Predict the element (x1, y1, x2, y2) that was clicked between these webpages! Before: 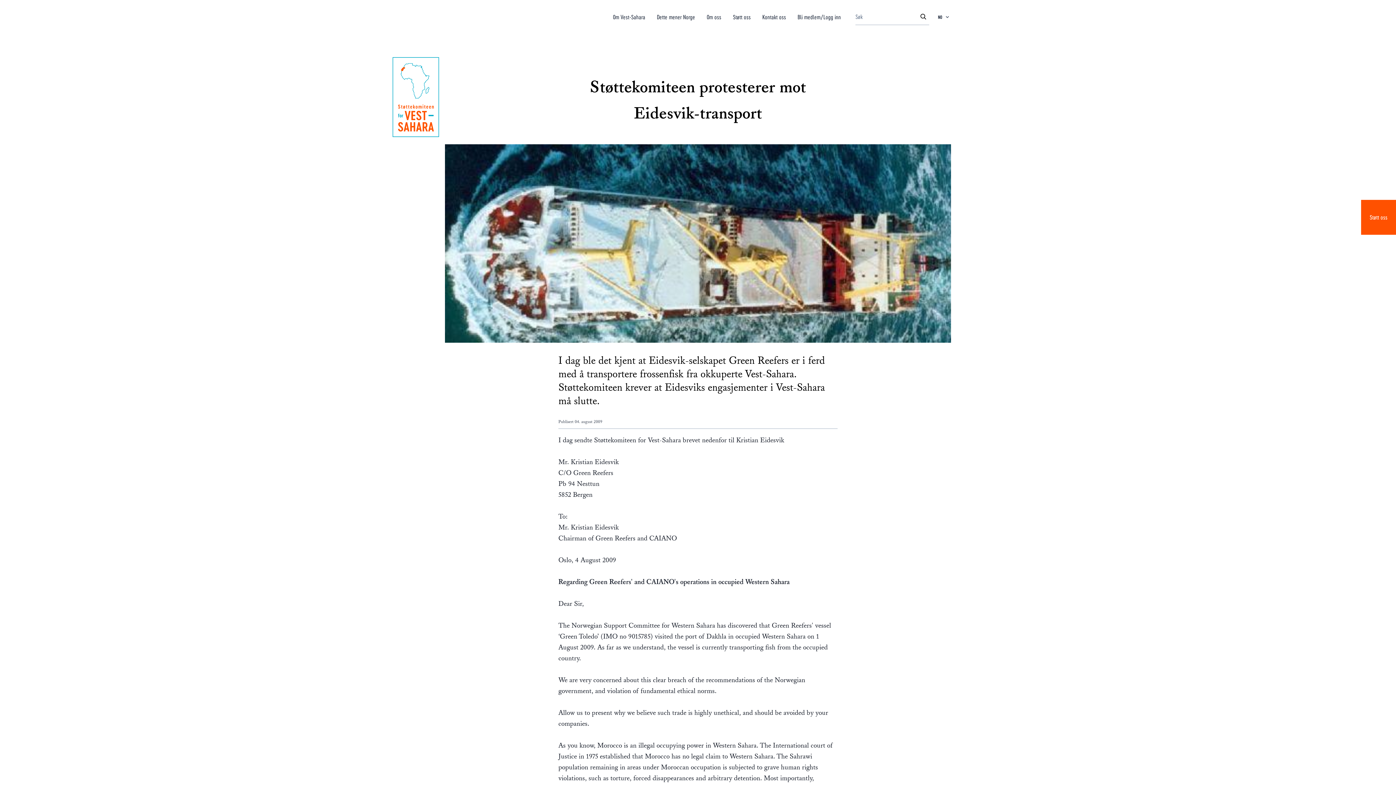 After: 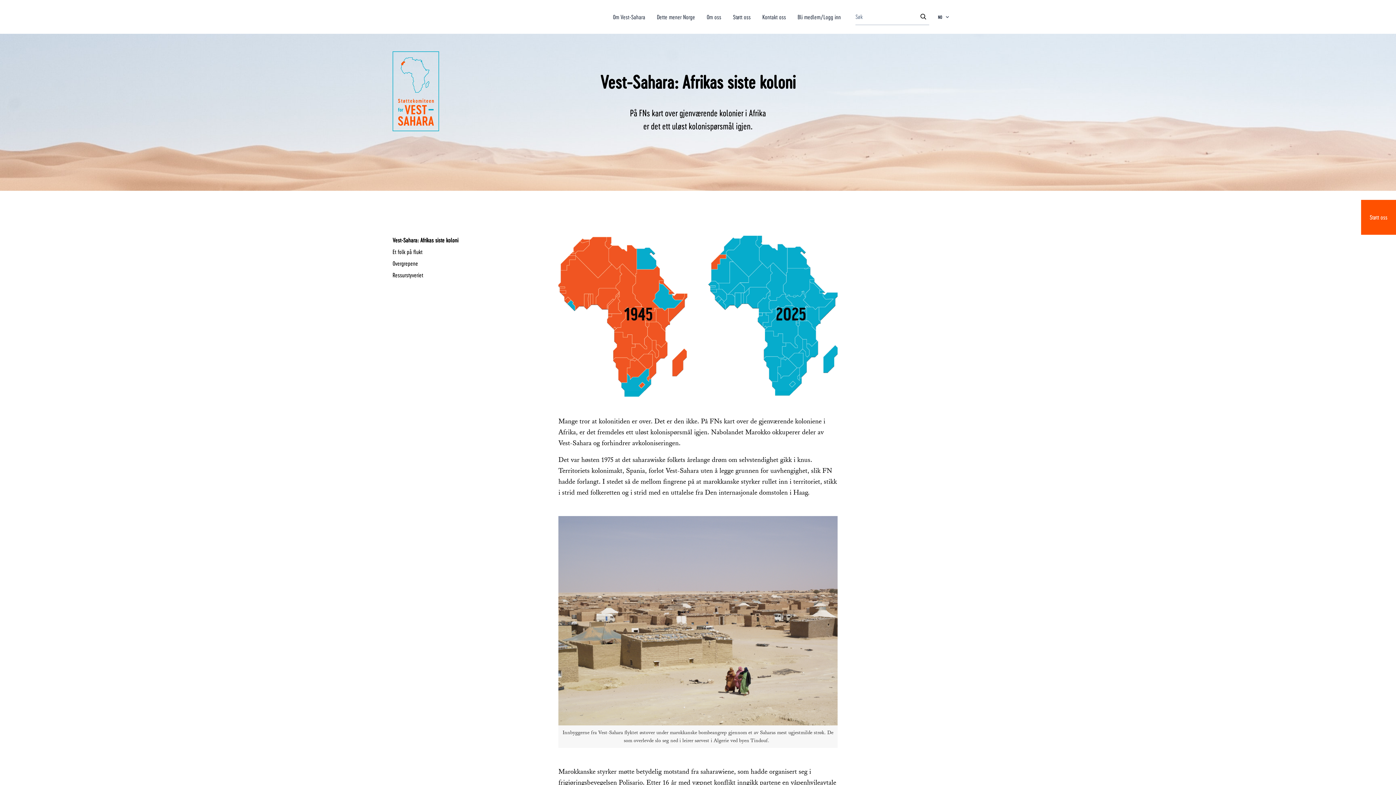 Action: bbox: (613, 13, 645, 20) label: Om Vest-Sahara